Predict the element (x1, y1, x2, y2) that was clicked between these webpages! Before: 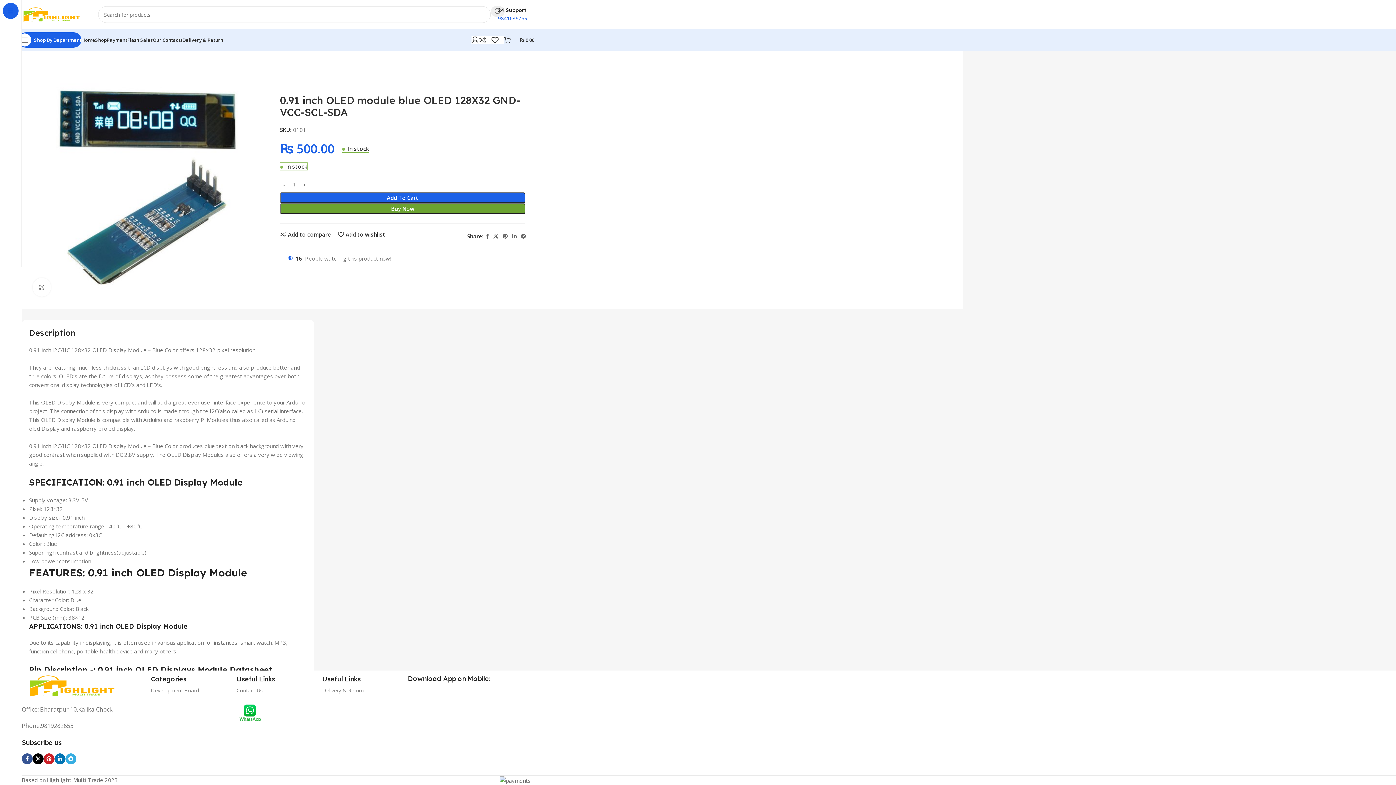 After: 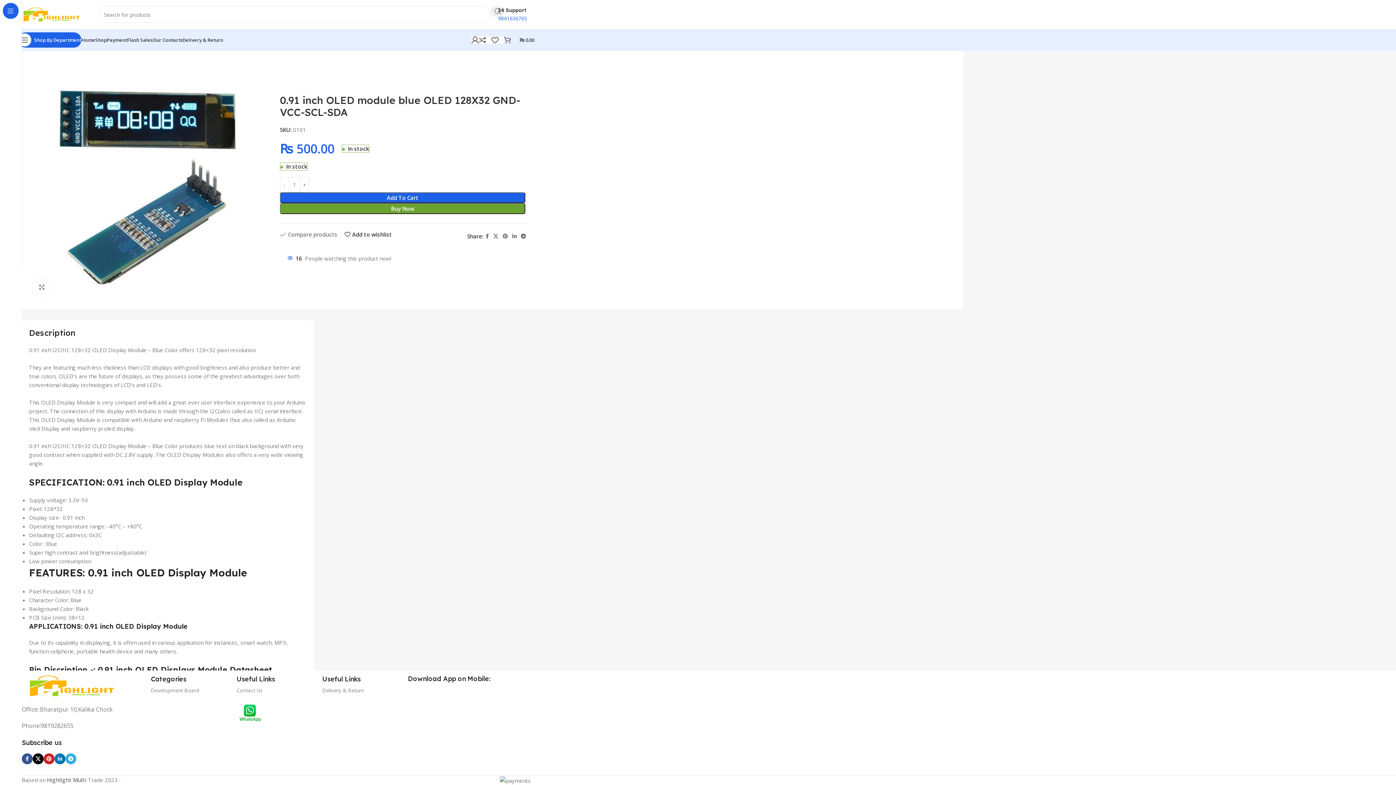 Action: bbox: (280, 231, 330, 237) label: Add to compare